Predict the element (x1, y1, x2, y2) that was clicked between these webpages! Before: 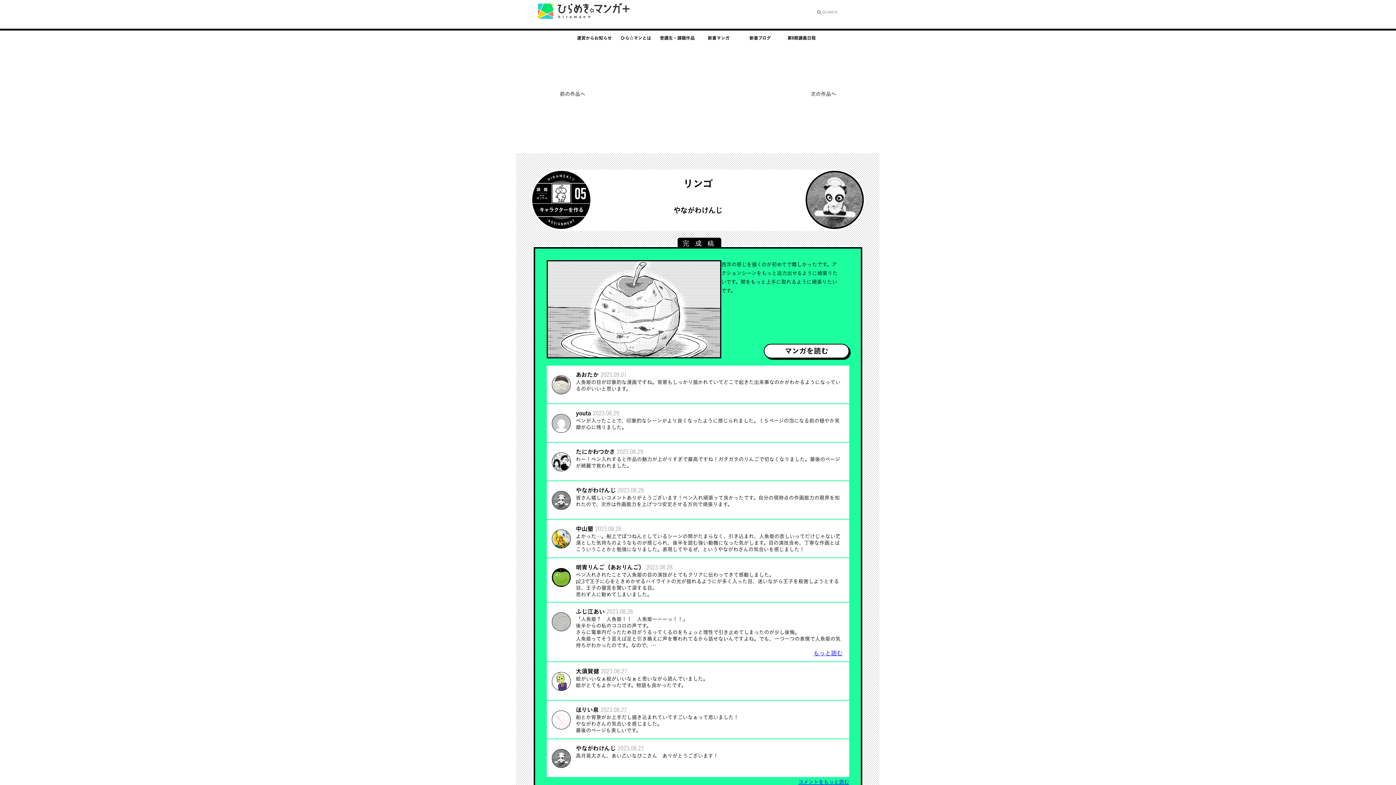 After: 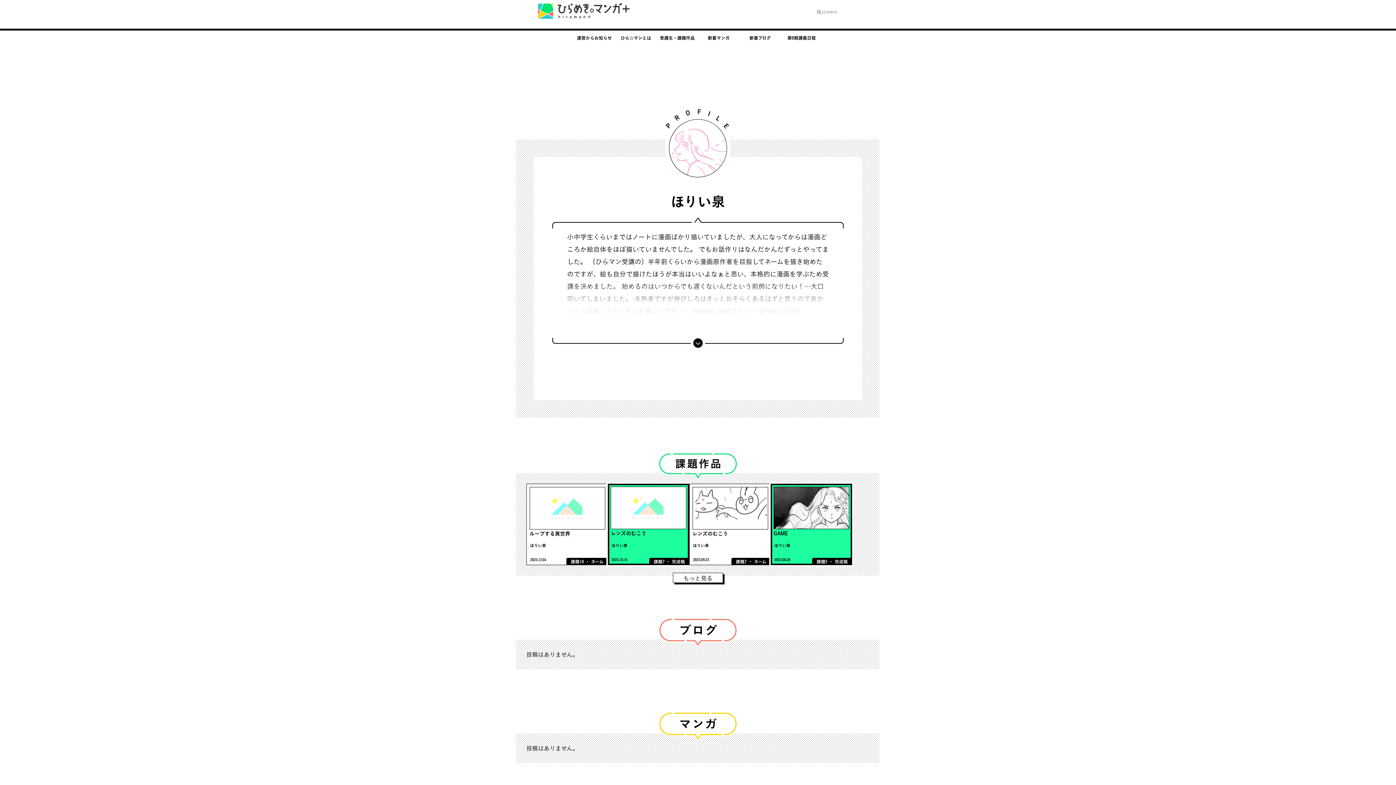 Action: bbox: (552, 724, 570, 731)